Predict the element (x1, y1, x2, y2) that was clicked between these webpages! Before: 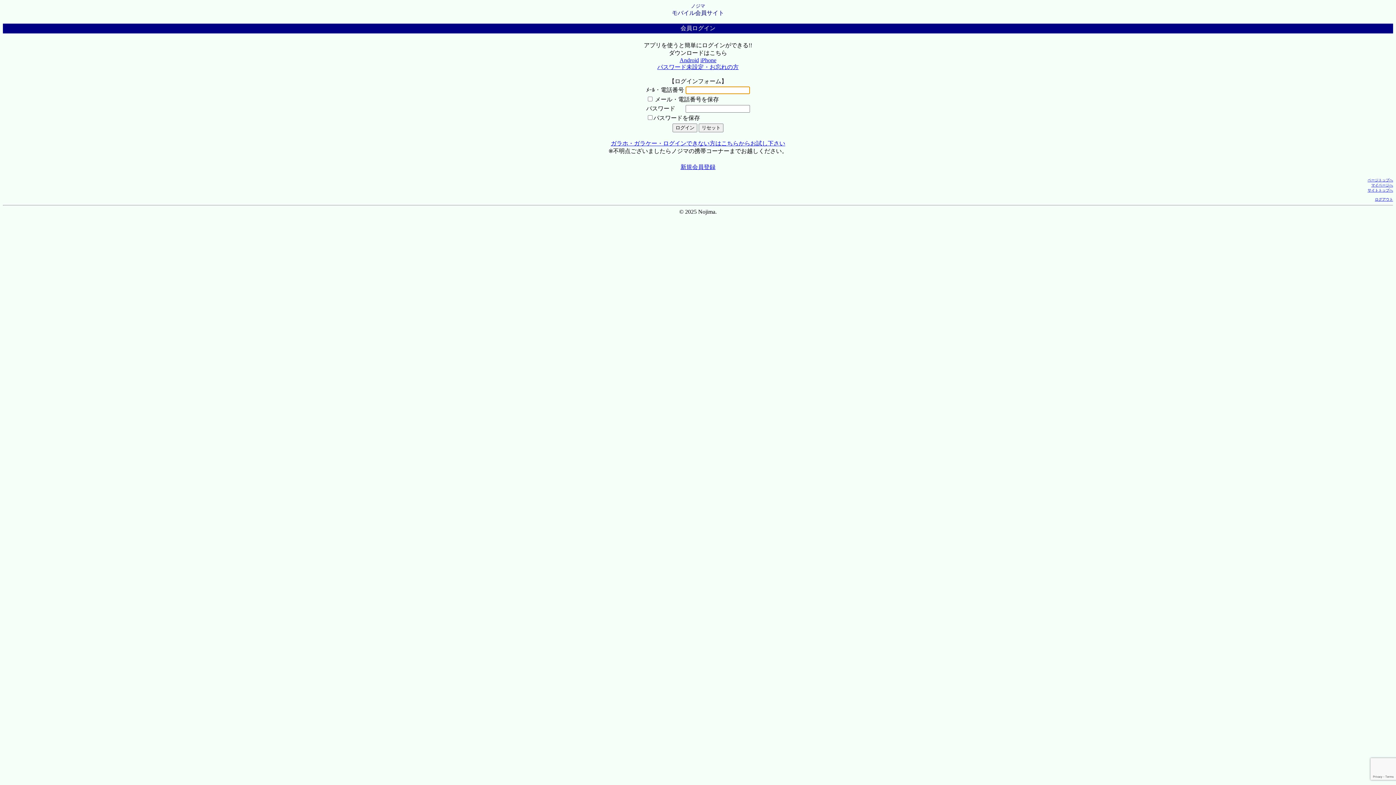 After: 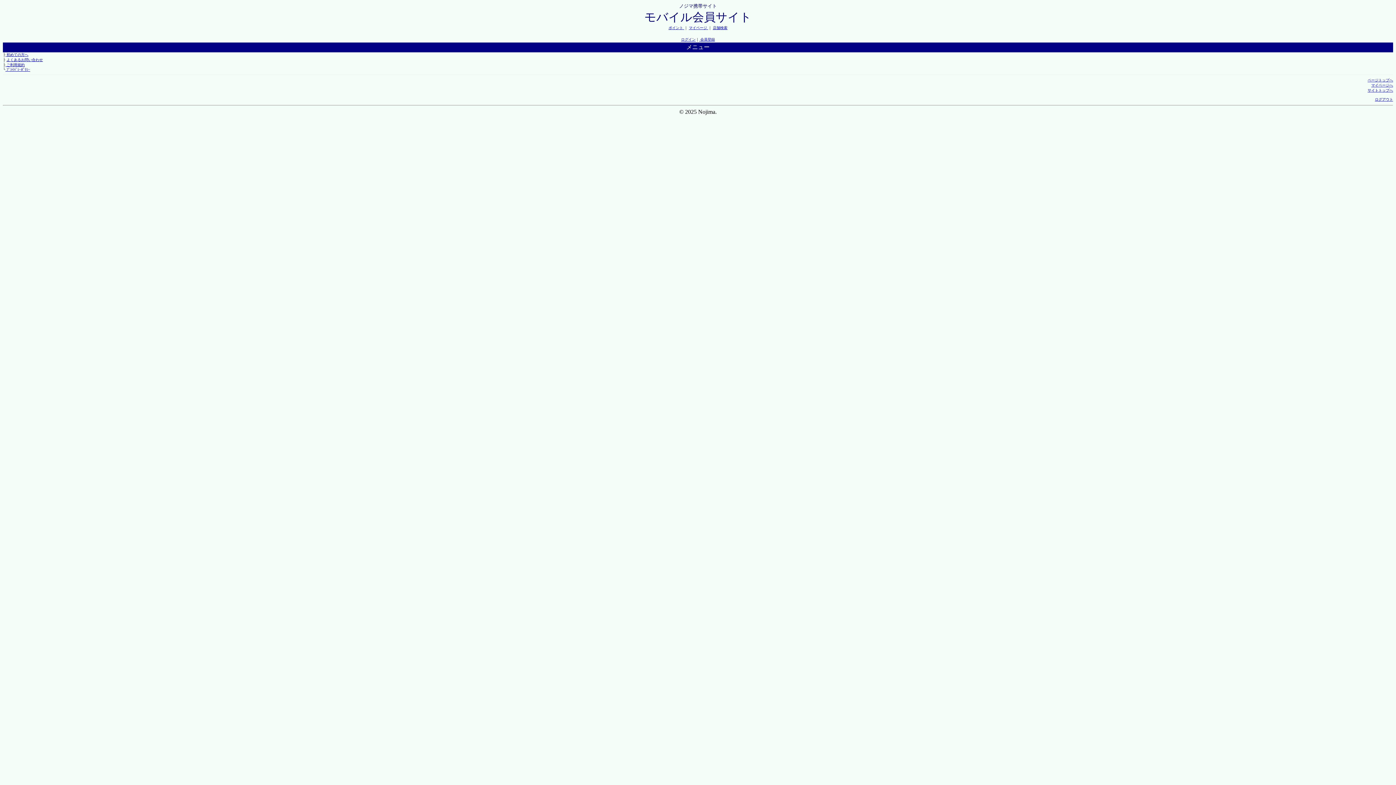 Action: bbox: (1375, 197, 1393, 201) label: ログアウト